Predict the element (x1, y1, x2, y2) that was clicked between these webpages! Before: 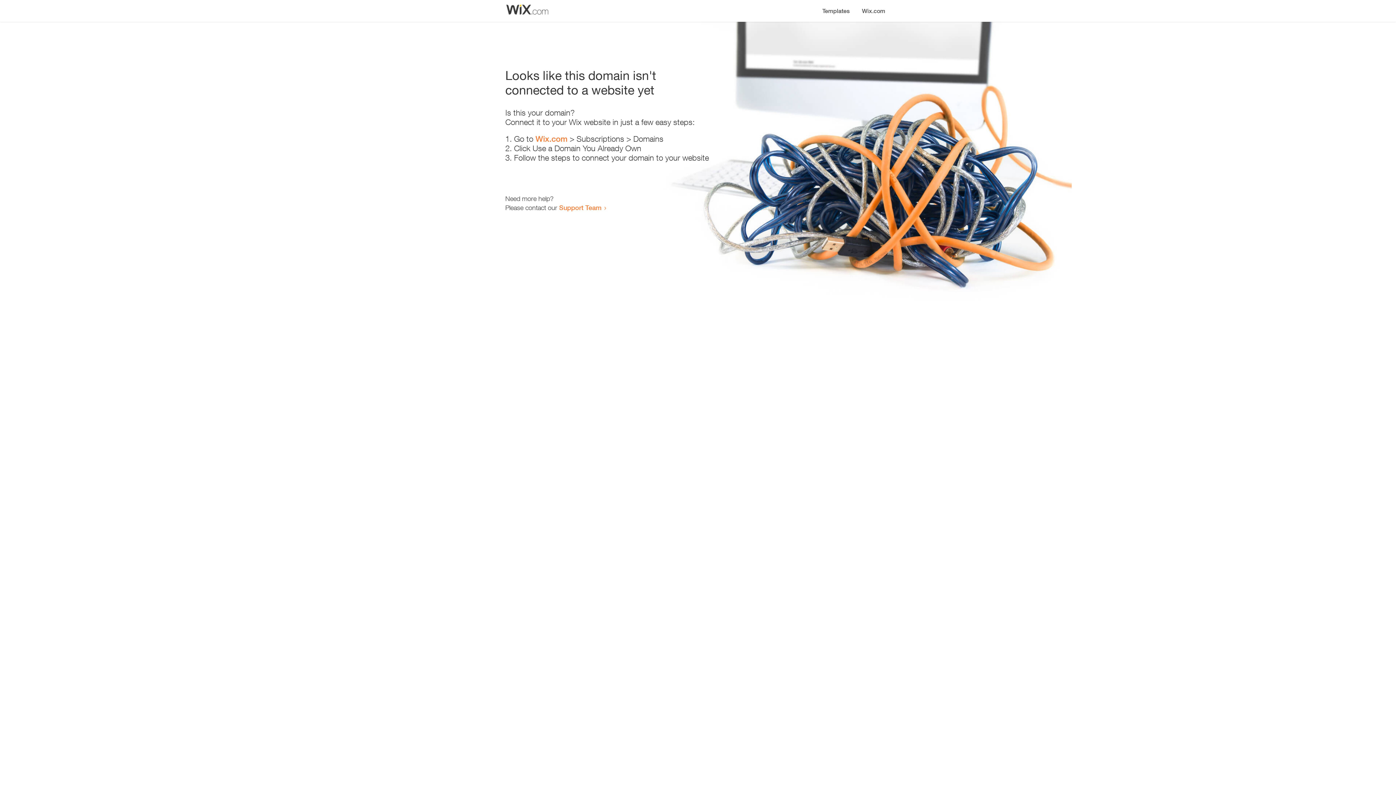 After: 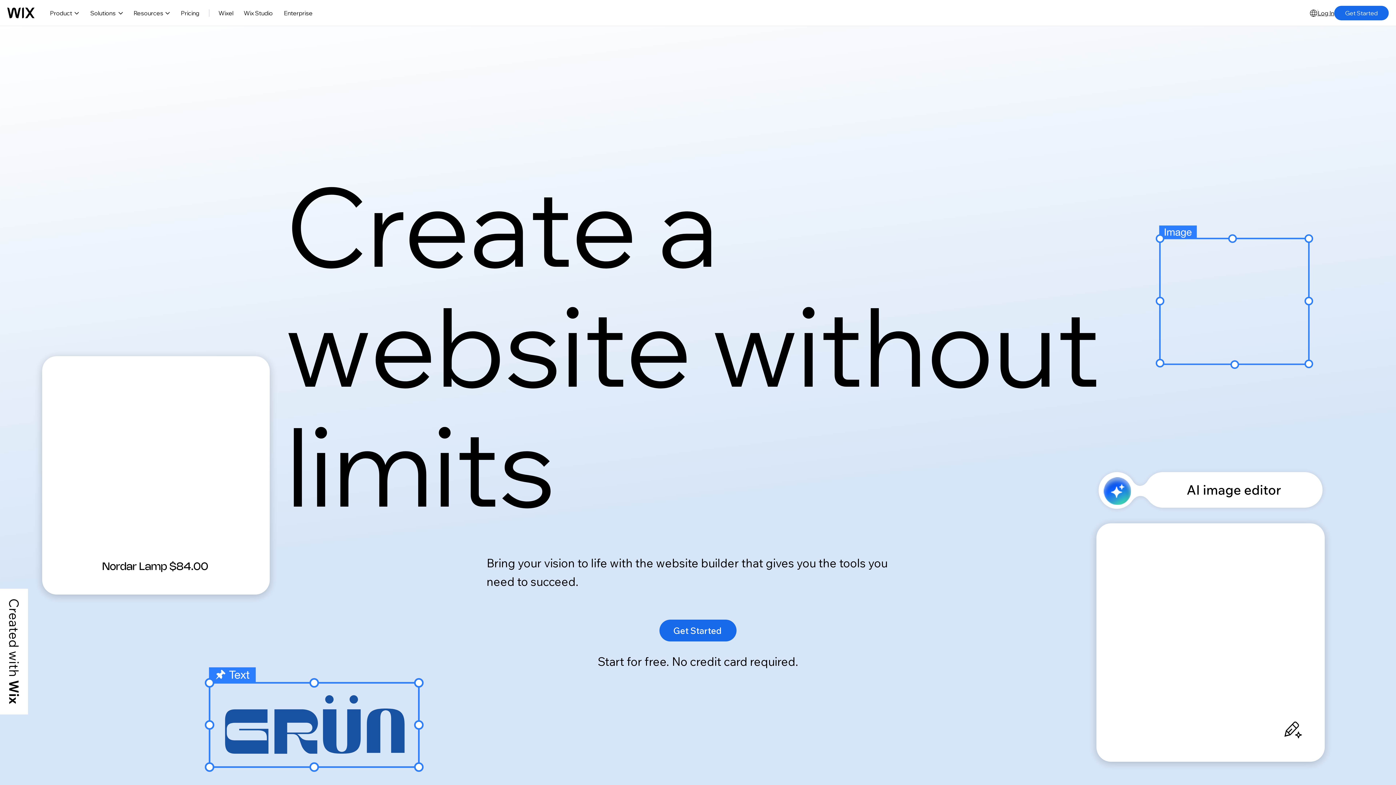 Action: bbox: (535, 134, 567, 143) label: Wix.com